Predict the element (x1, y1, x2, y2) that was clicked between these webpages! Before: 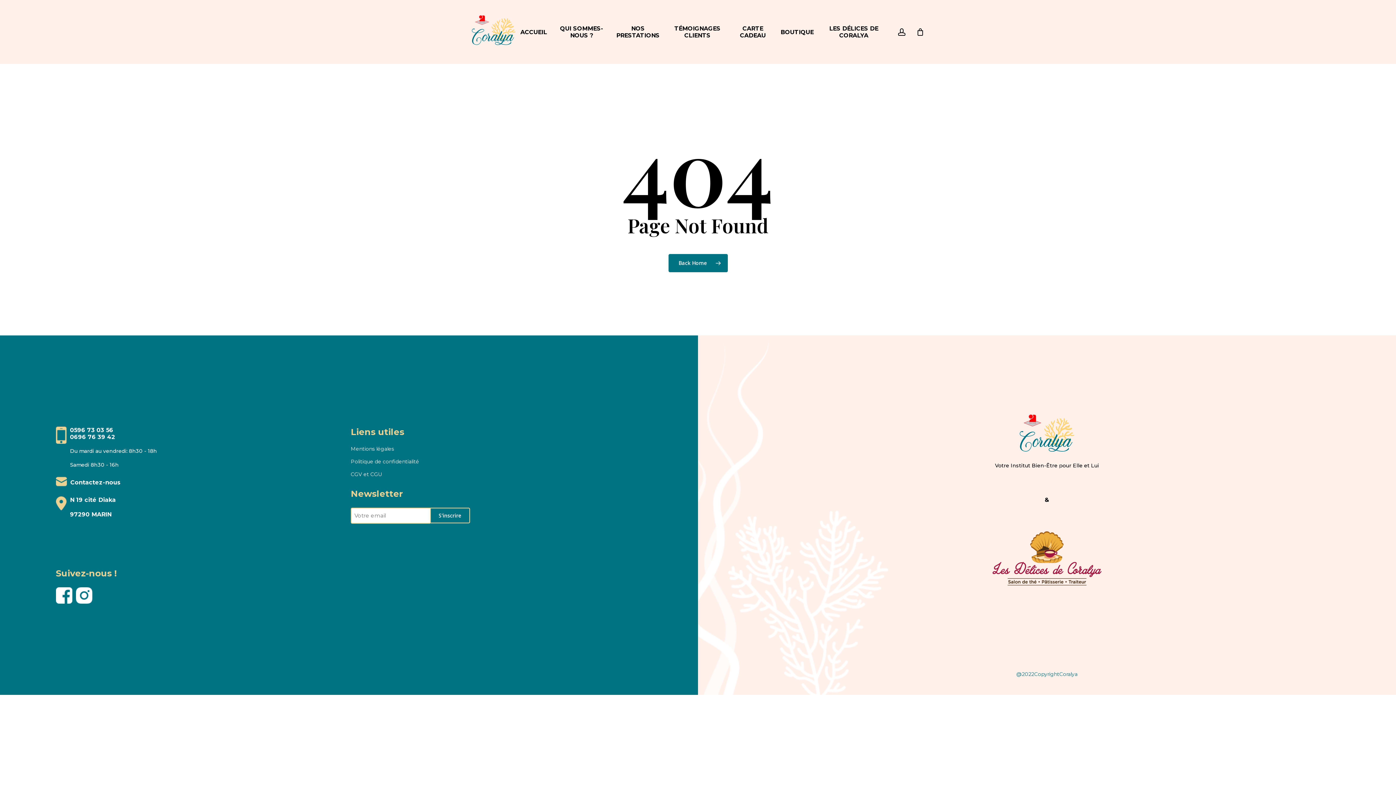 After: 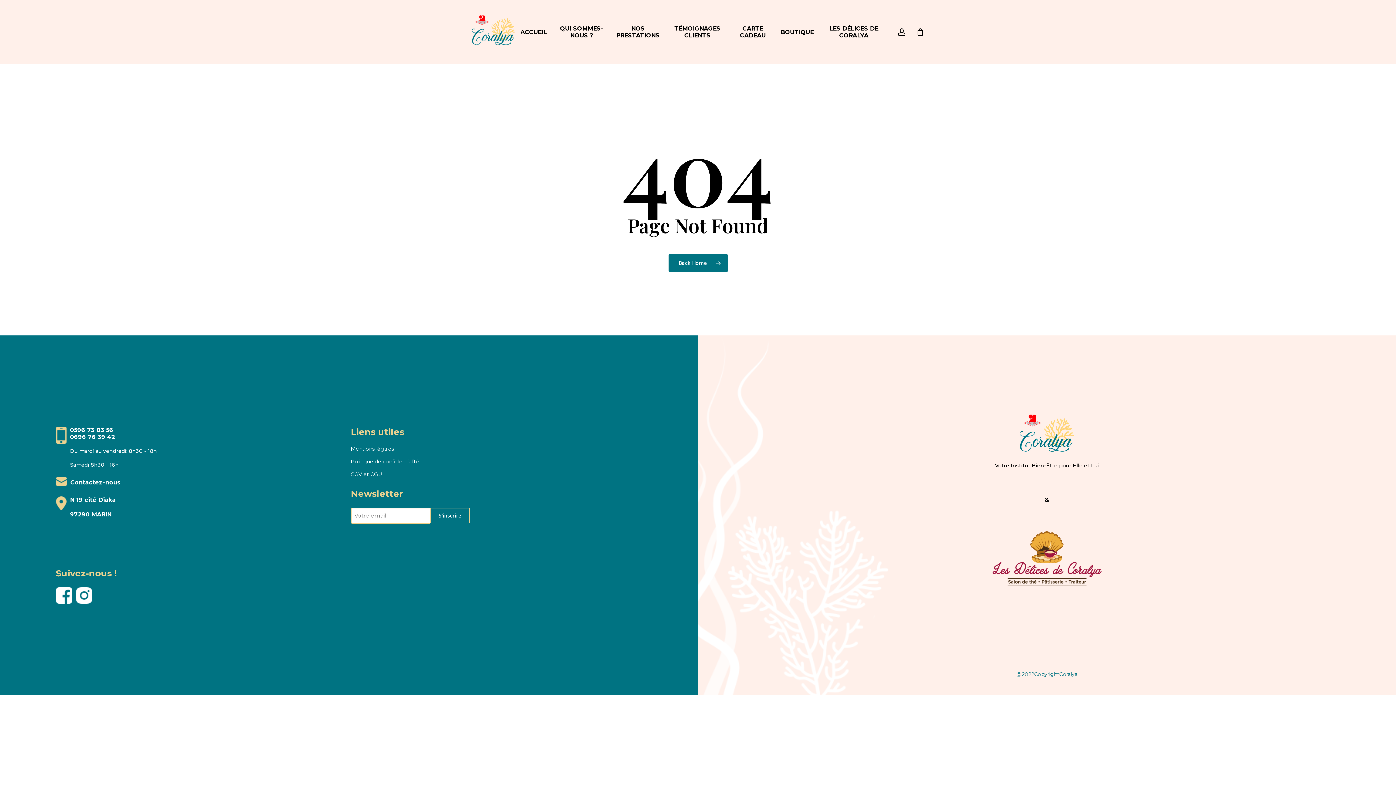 Action: bbox: (55, 598, 75, 605)